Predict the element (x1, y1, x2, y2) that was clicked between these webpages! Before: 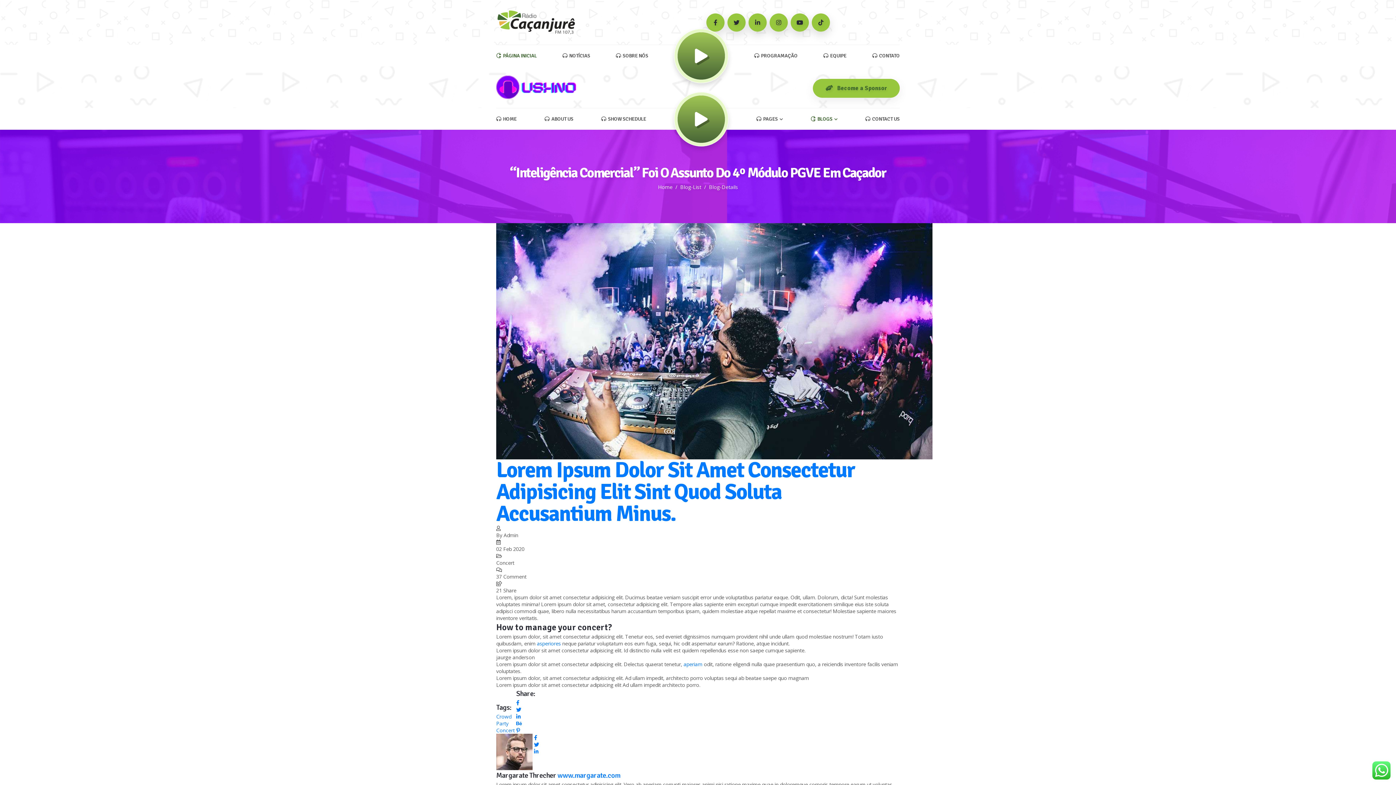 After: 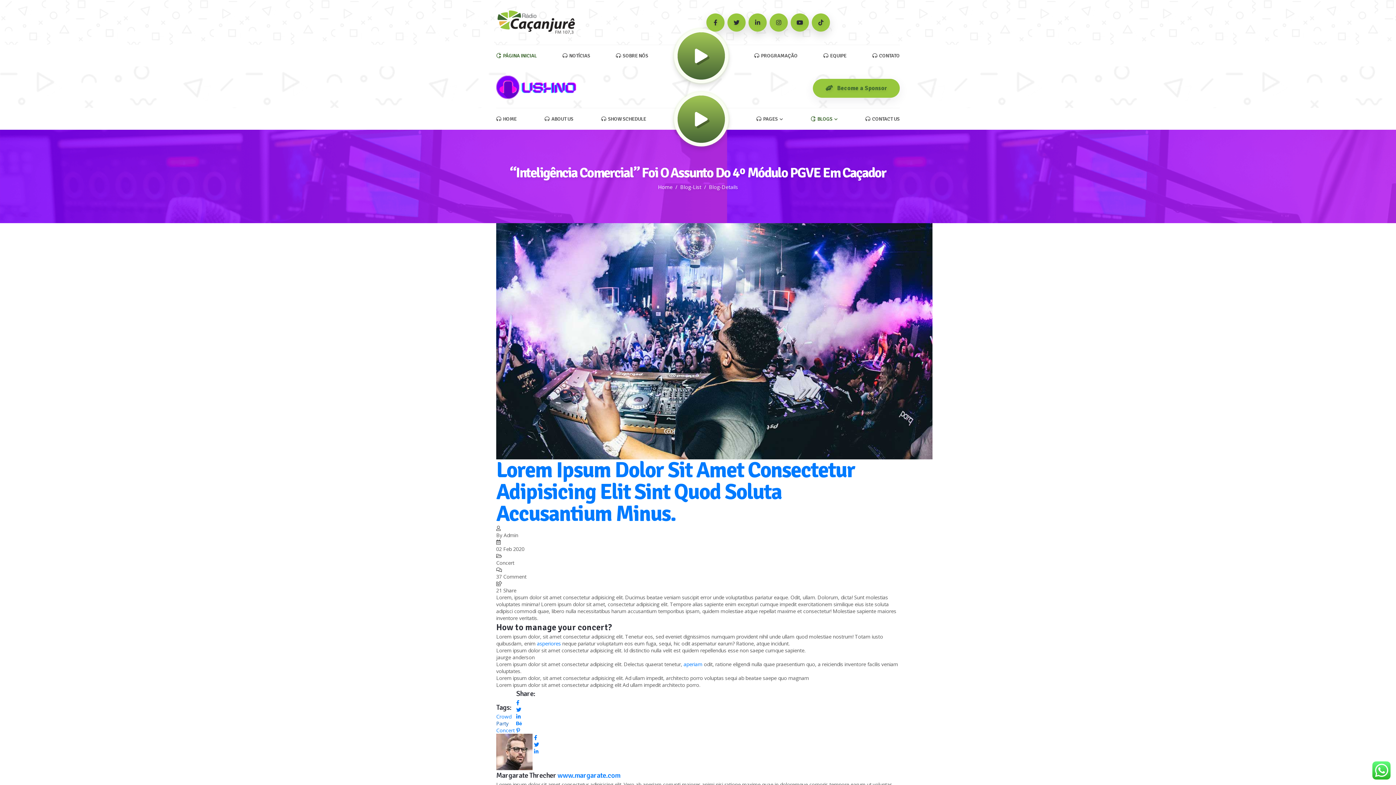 Action: bbox: (496, 720, 508, 727) label: Party